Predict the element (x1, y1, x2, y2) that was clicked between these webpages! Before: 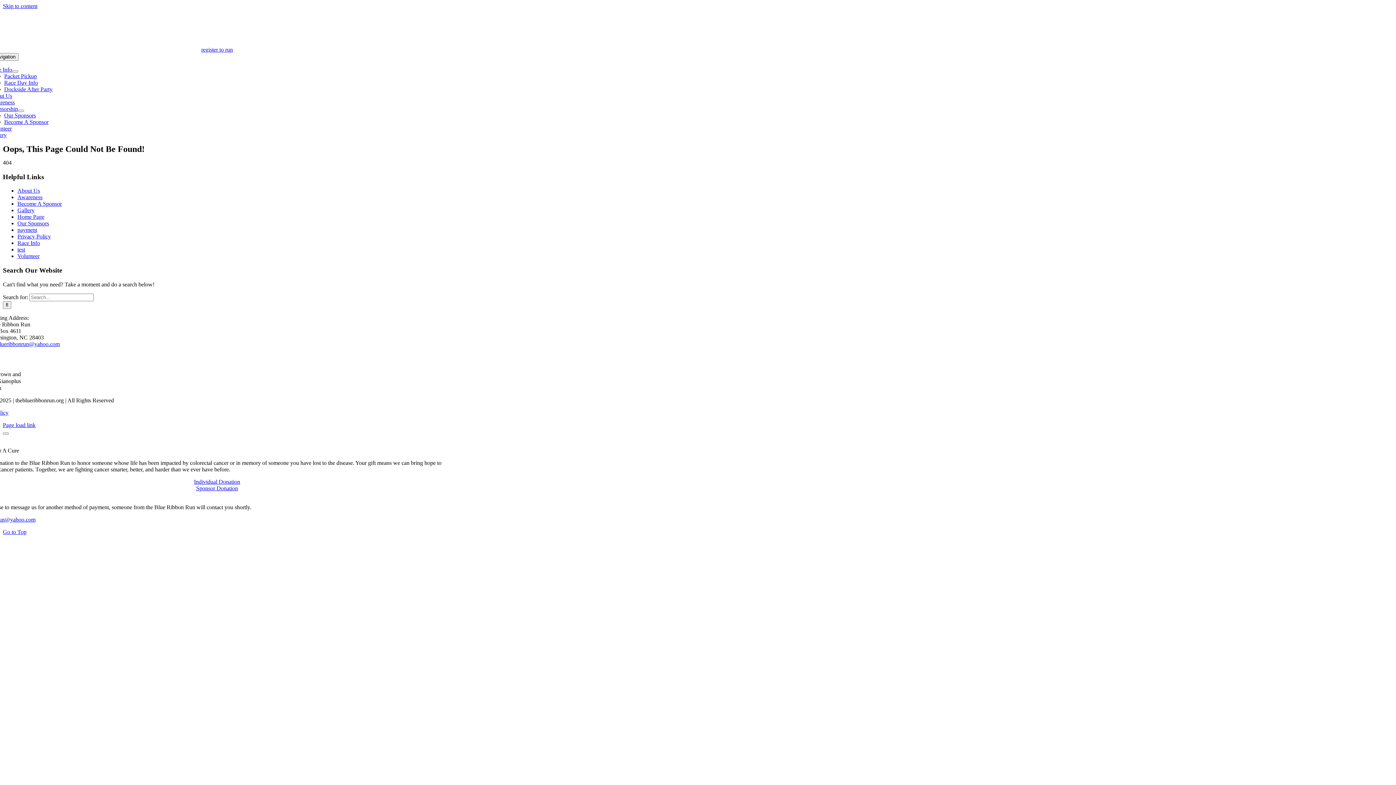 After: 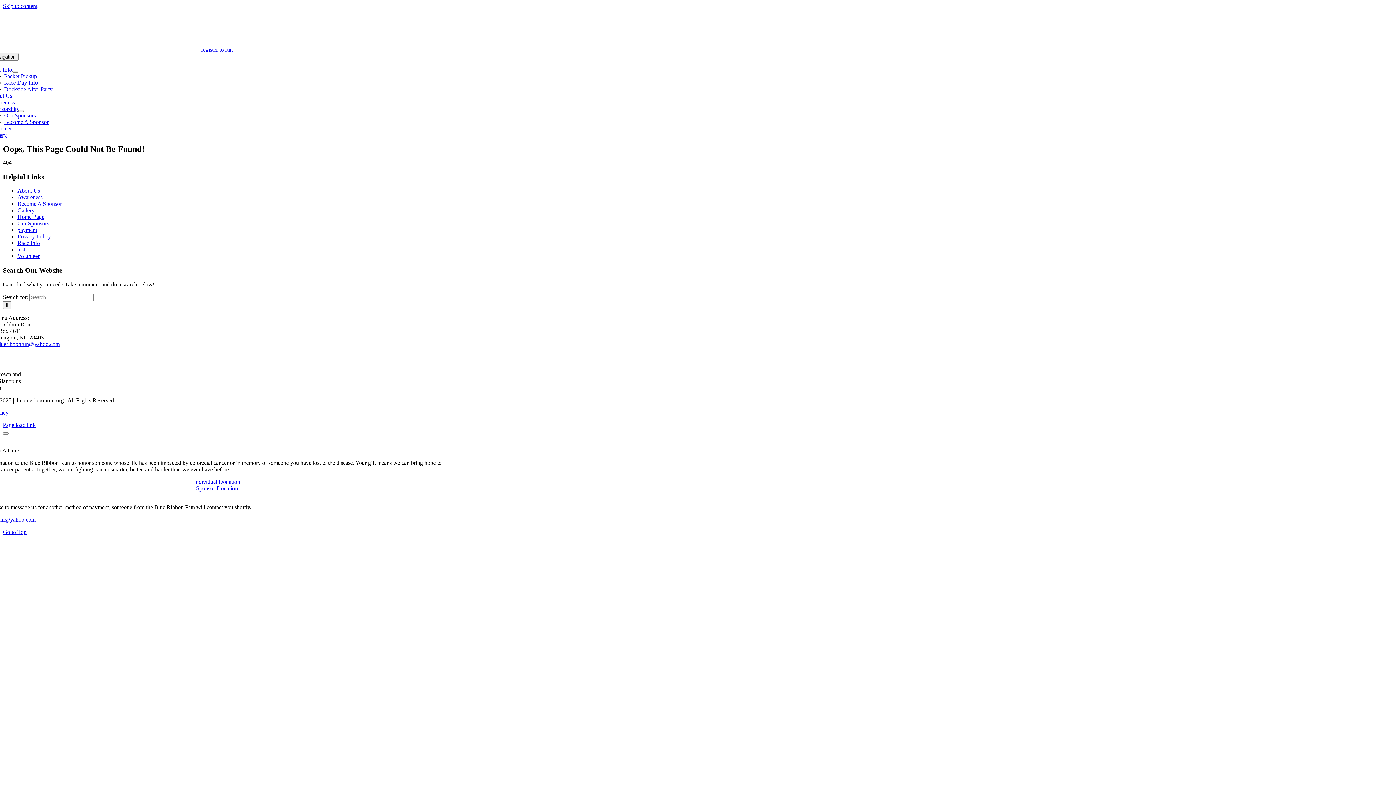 Action: label: Go to Top bbox: (2, 529, 26, 535)